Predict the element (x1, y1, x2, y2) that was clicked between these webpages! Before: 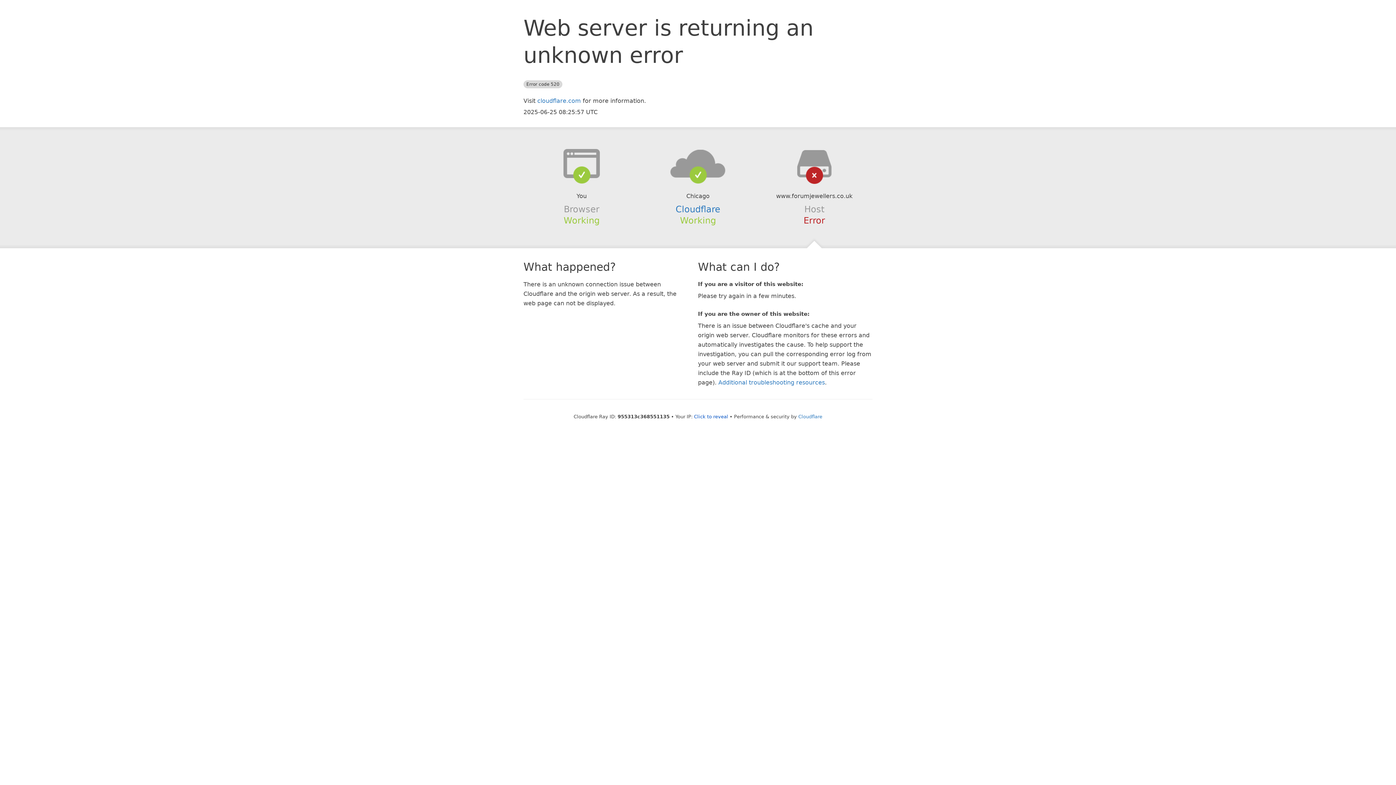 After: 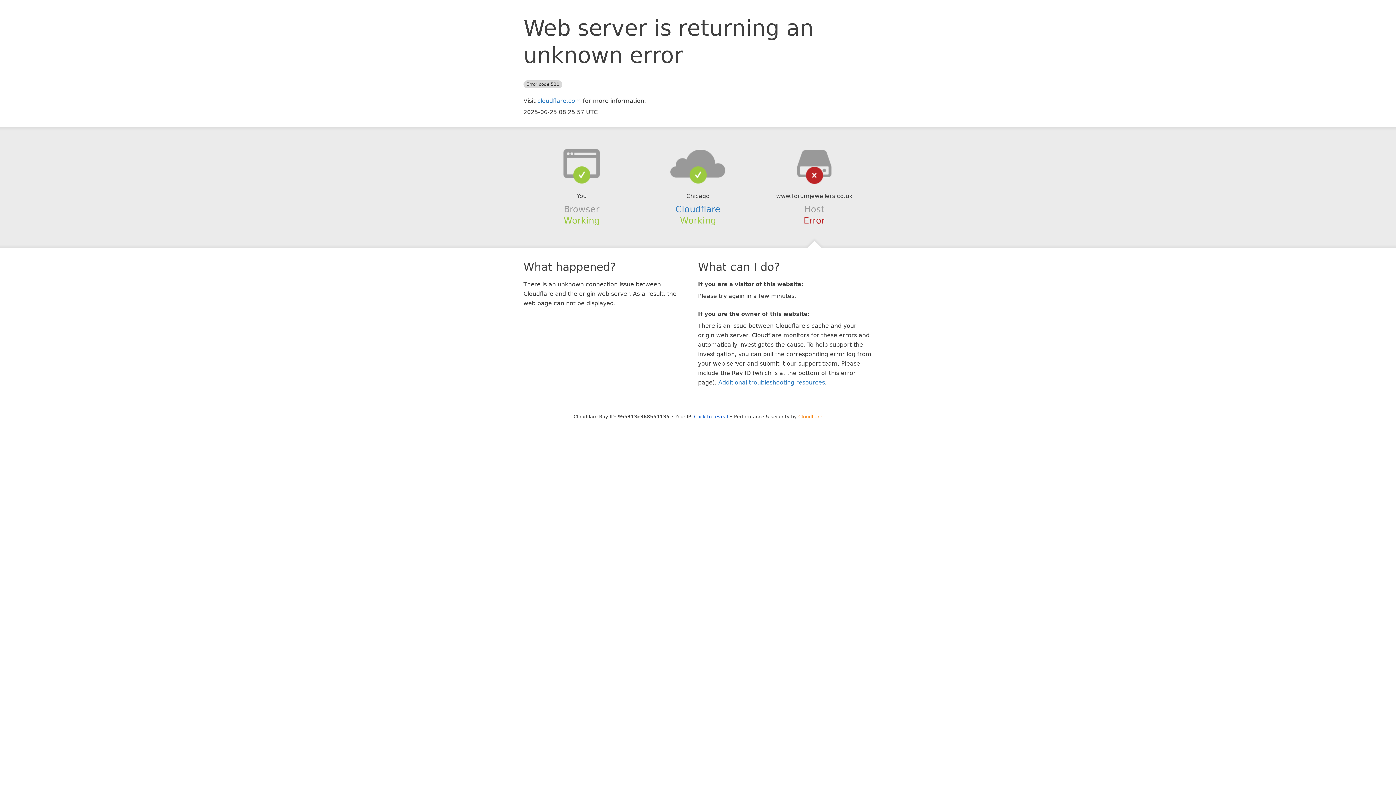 Action: label: Cloudflare bbox: (798, 414, 822, 419)